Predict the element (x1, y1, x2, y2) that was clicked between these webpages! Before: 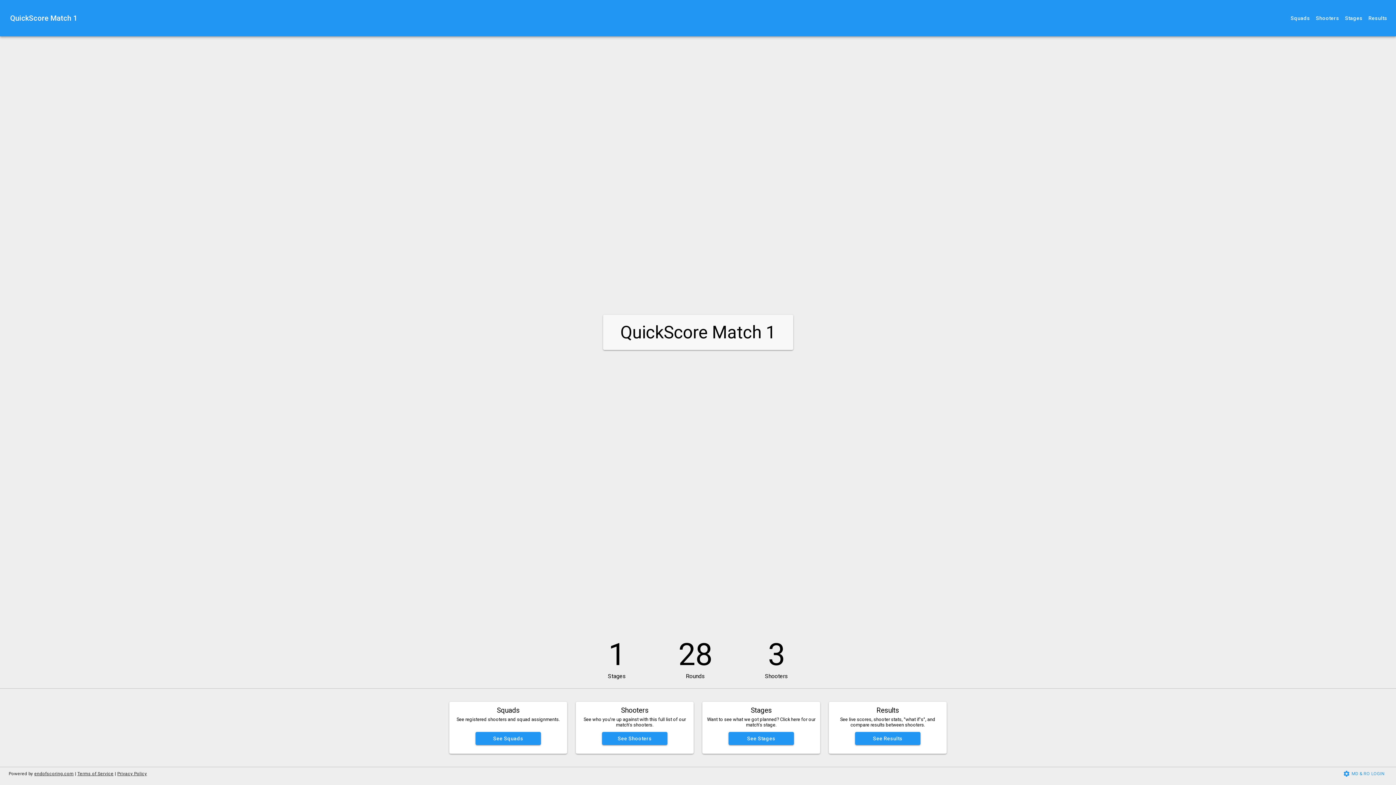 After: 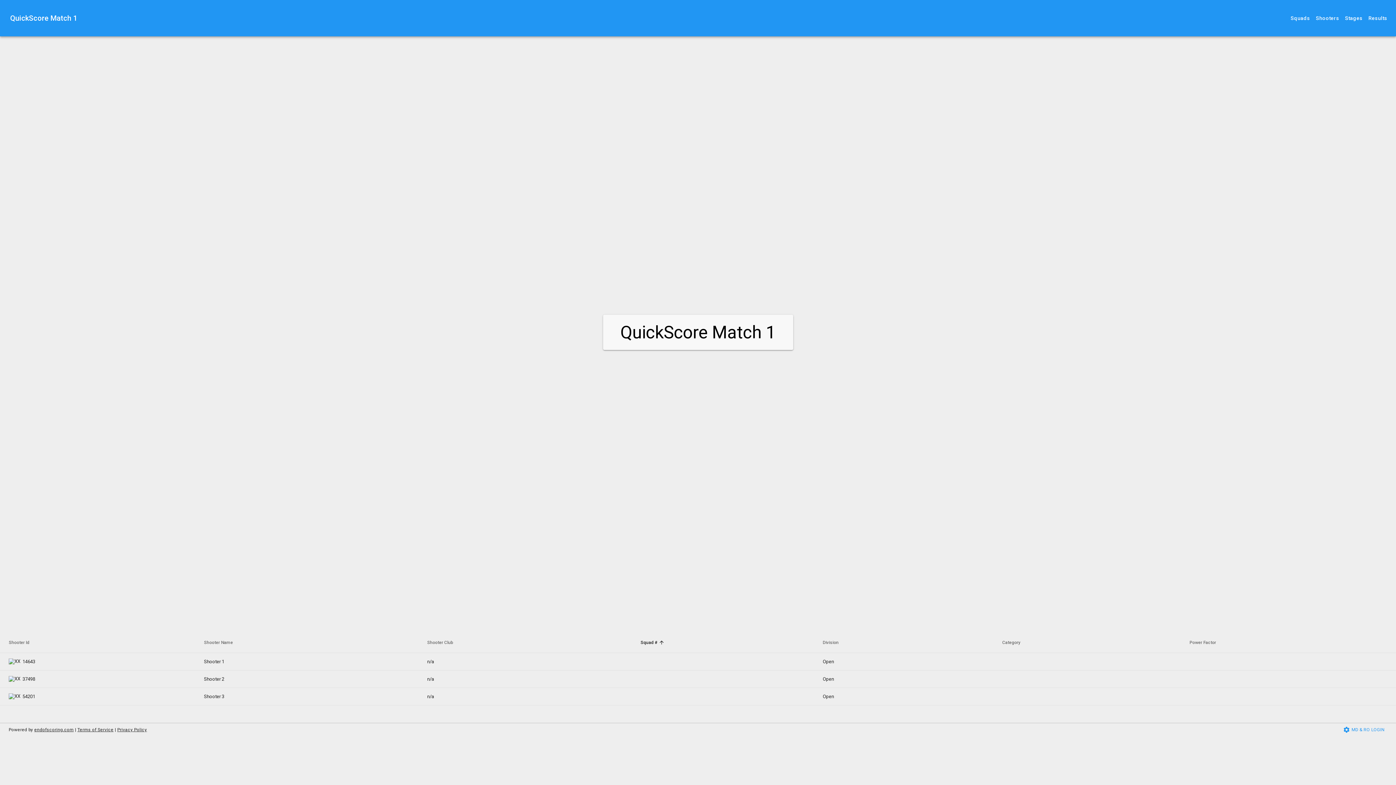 Action: bbox: (602, 732, 667, 745) label: See Shooters